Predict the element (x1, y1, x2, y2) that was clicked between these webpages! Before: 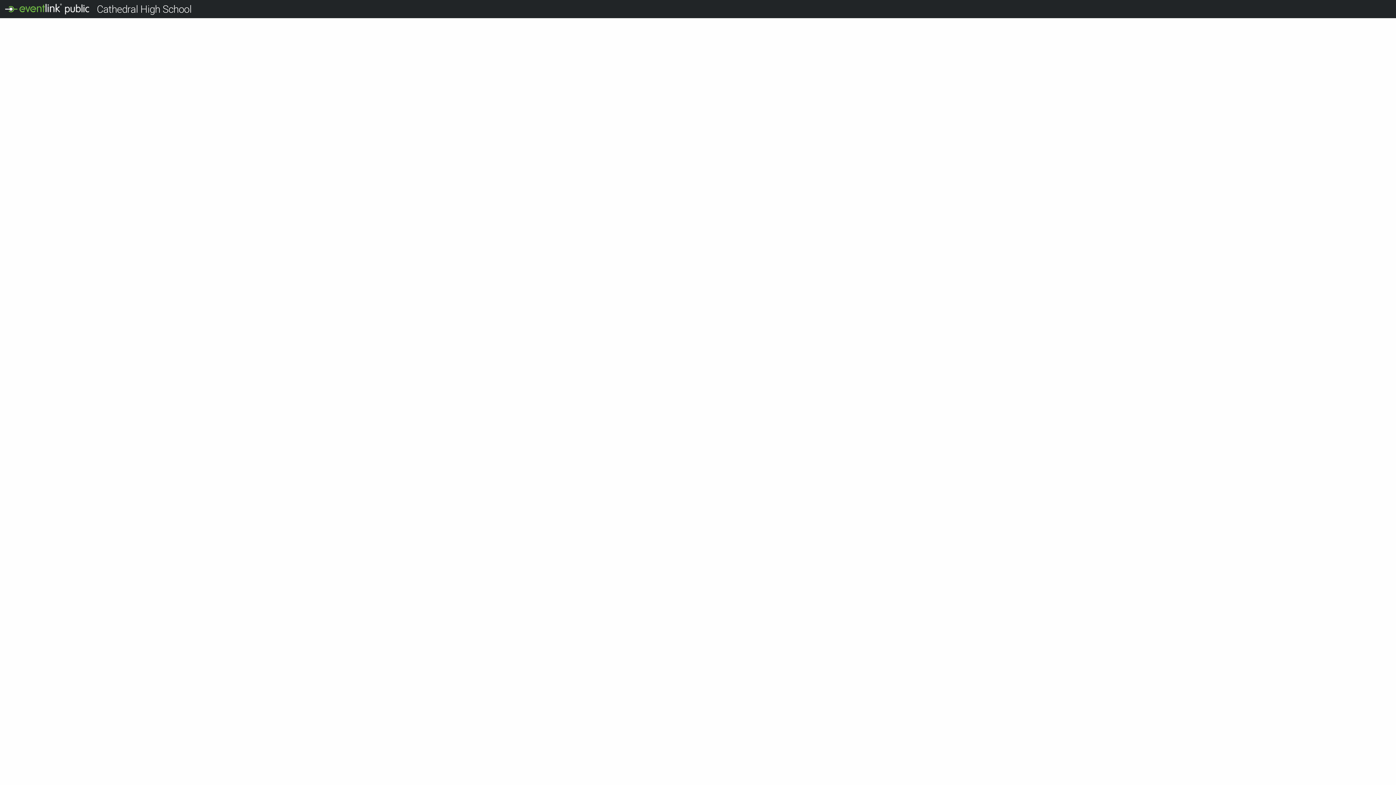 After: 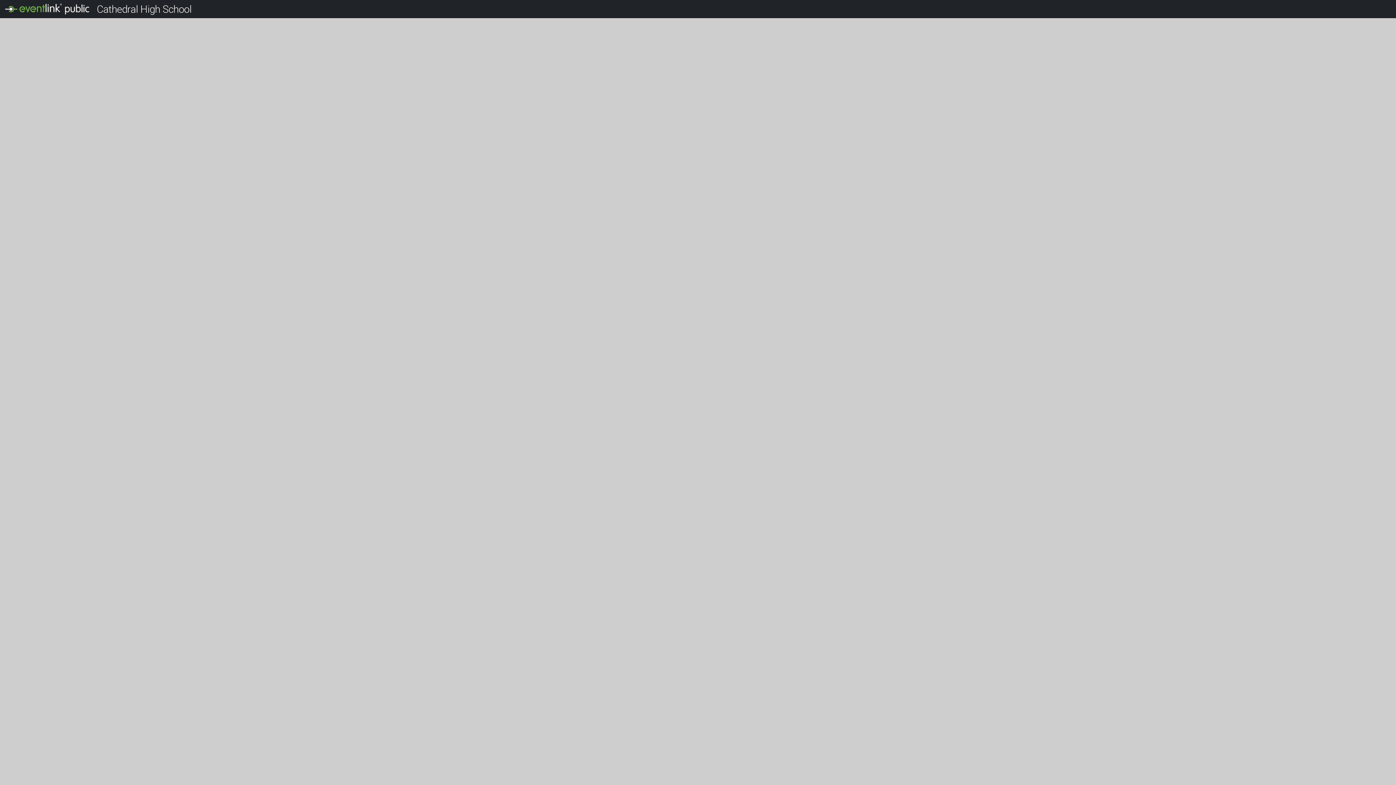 Action: bbox: (96, 3, 191, 15) label: Cathedral High School